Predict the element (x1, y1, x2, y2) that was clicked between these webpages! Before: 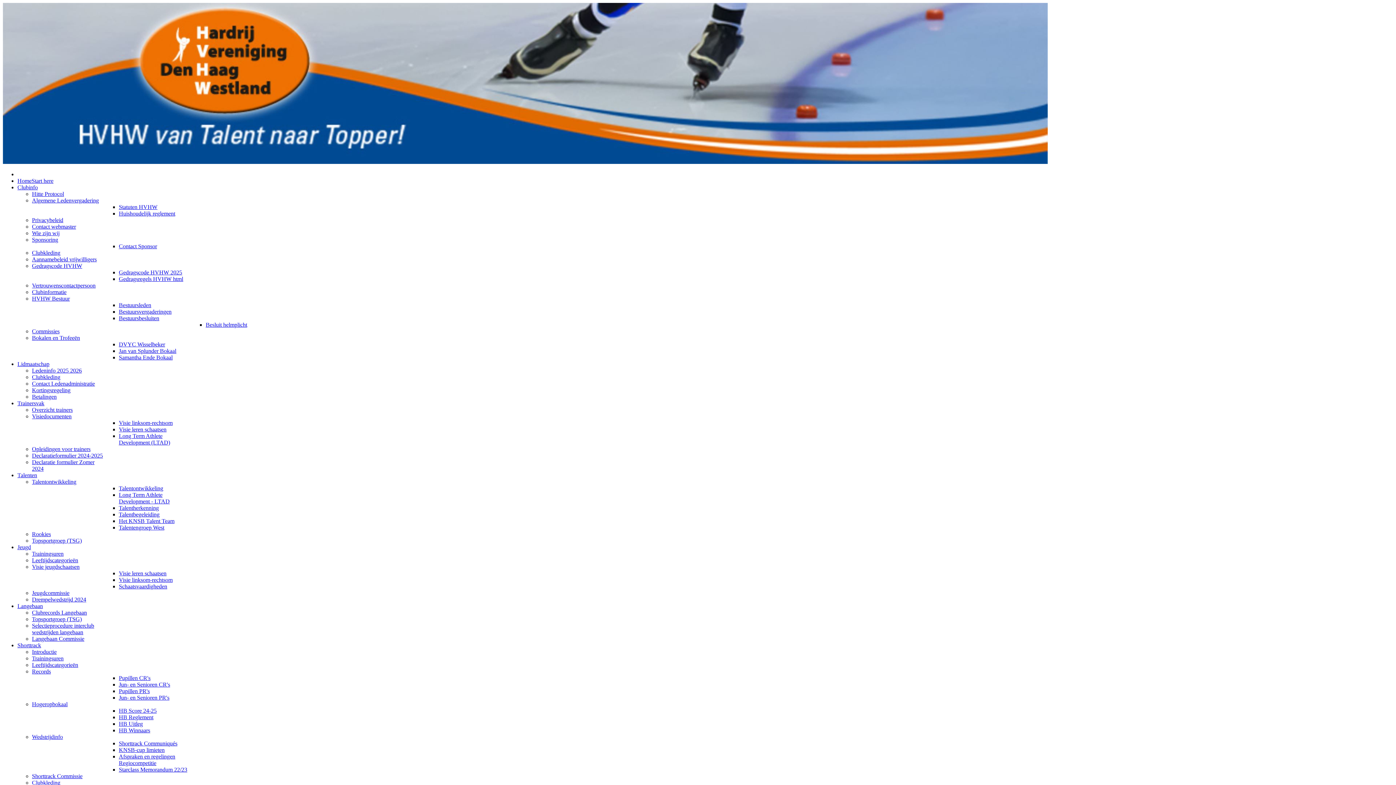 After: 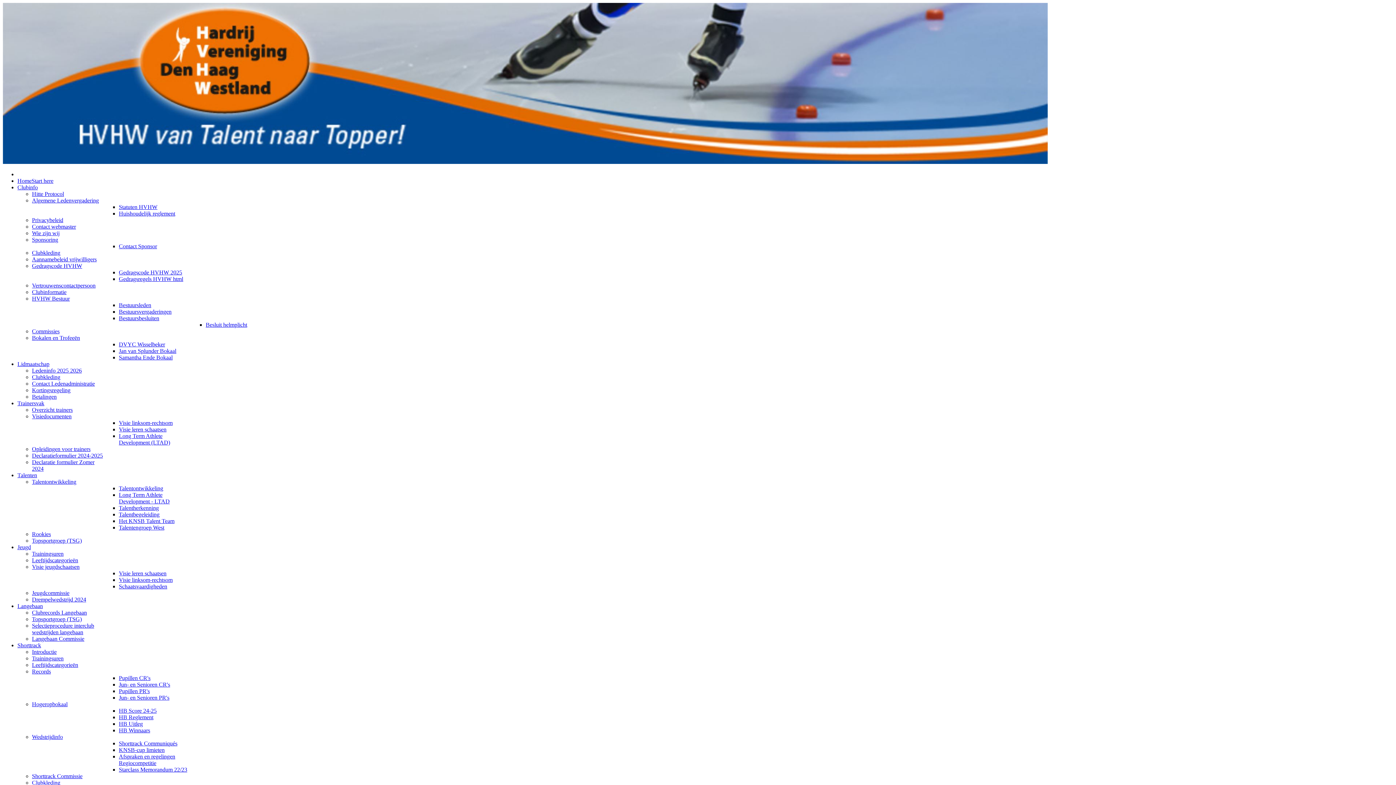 Action: bbox: (2, 158, 1048, 165)